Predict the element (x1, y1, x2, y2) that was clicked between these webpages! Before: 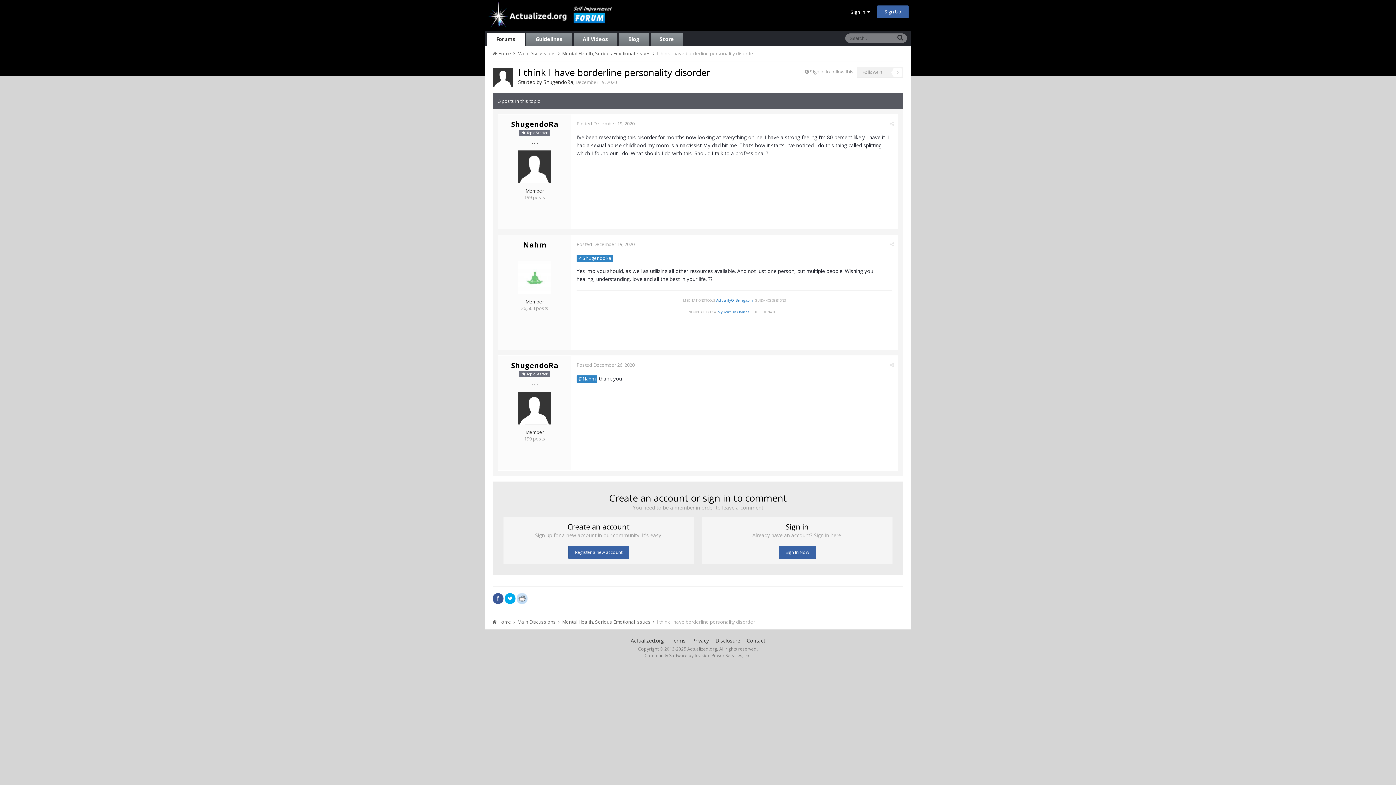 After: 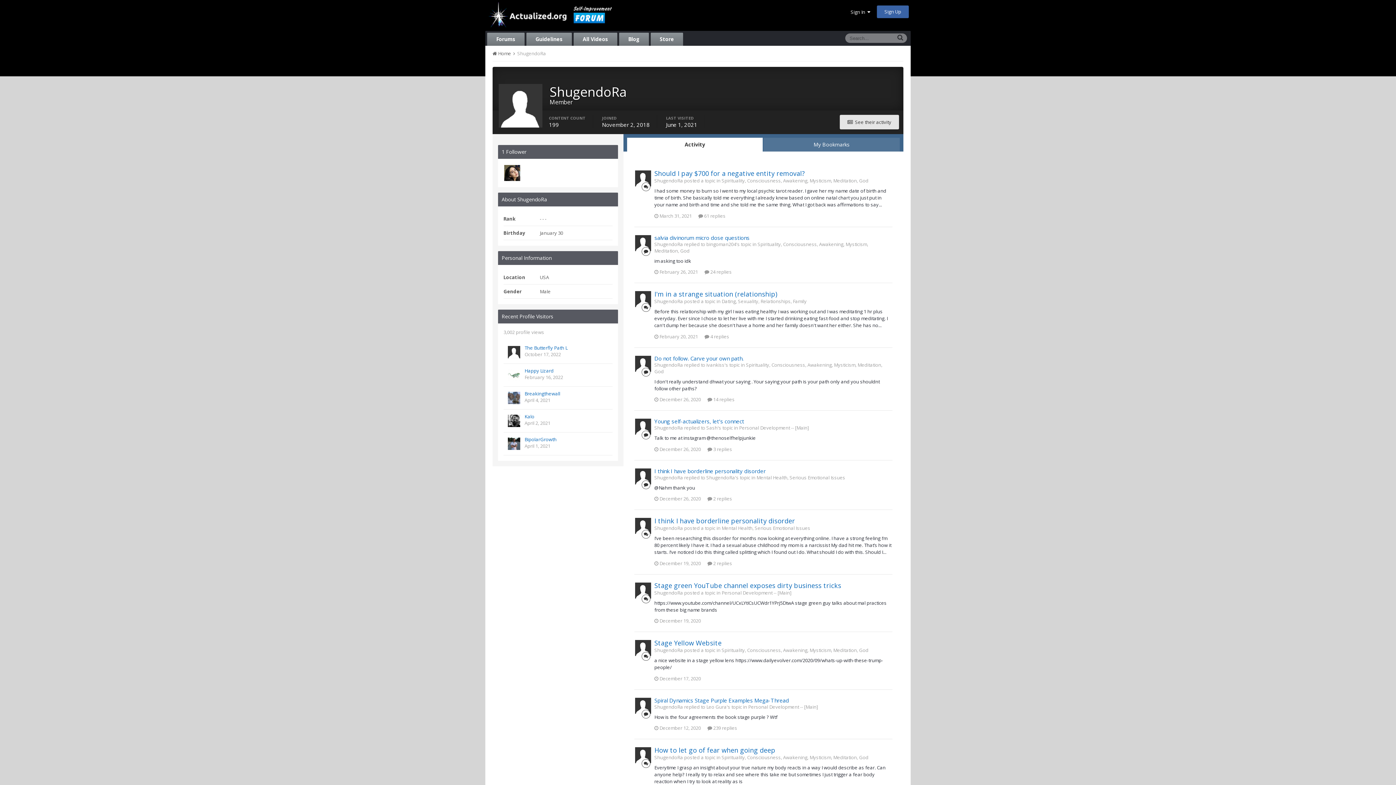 Action: bbox: (518, 150, 551, 183)